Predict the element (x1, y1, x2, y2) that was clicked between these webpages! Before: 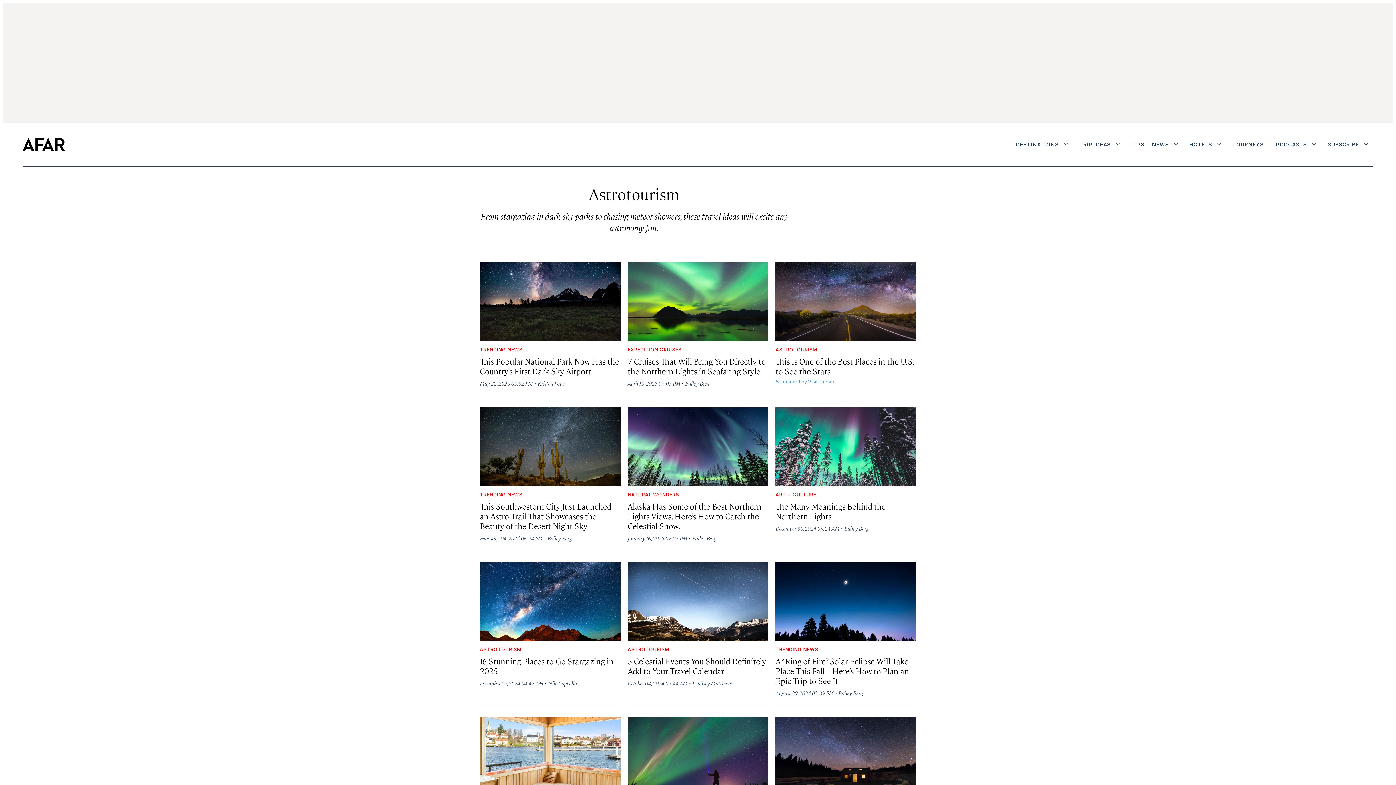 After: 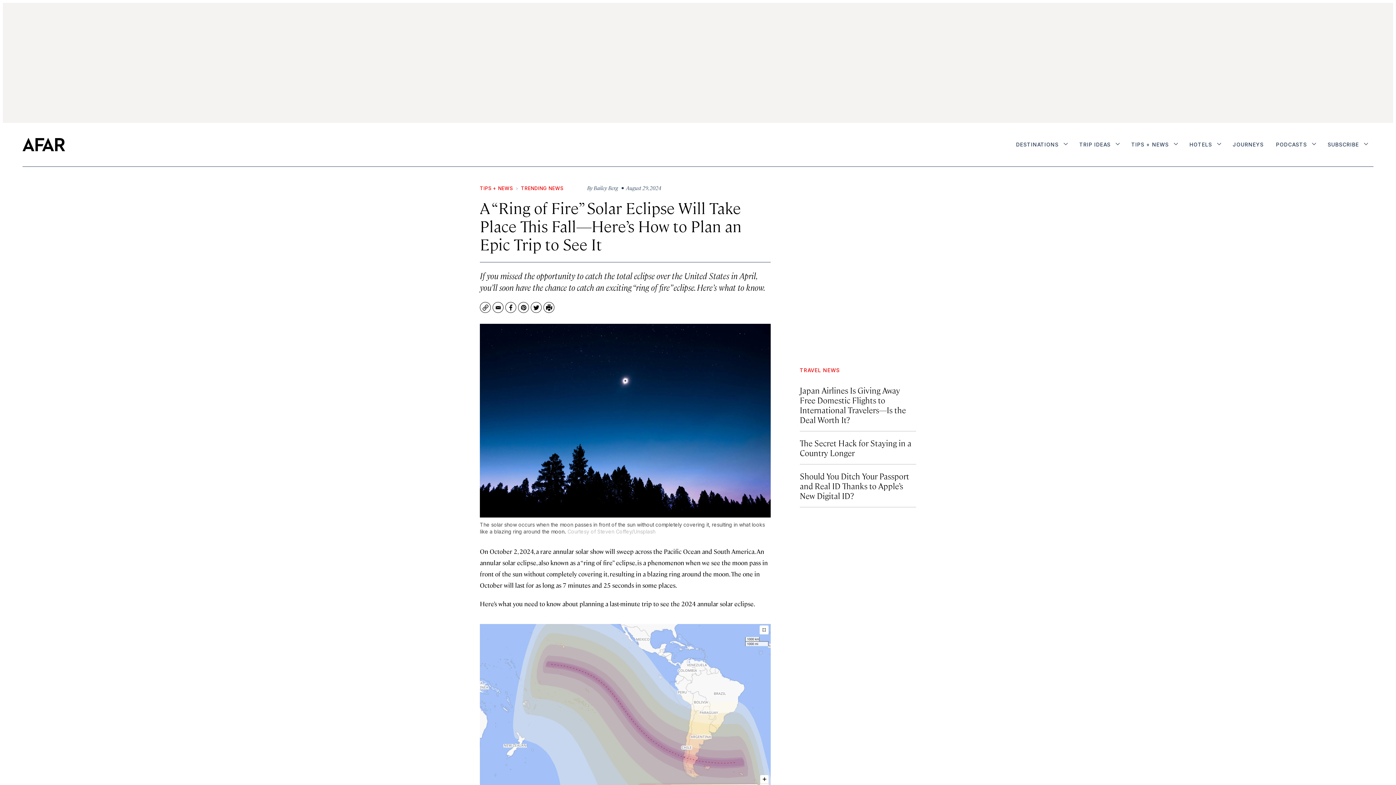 Action: label: A “Ring of Fire” Solar Eclipse Will Take Place This Fall—Here’s How to Plan an Epic Trip to See It bbox: (775, 562, 916, 641)